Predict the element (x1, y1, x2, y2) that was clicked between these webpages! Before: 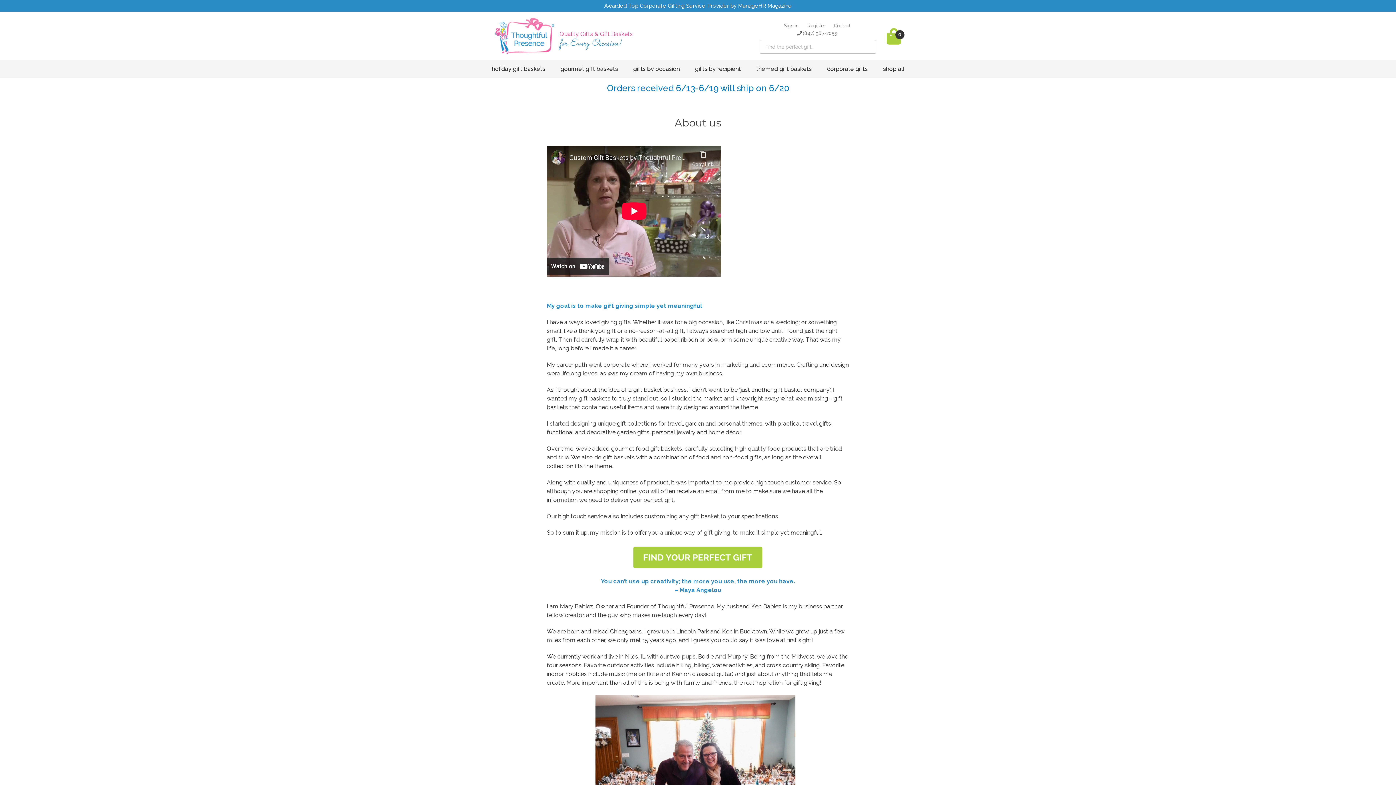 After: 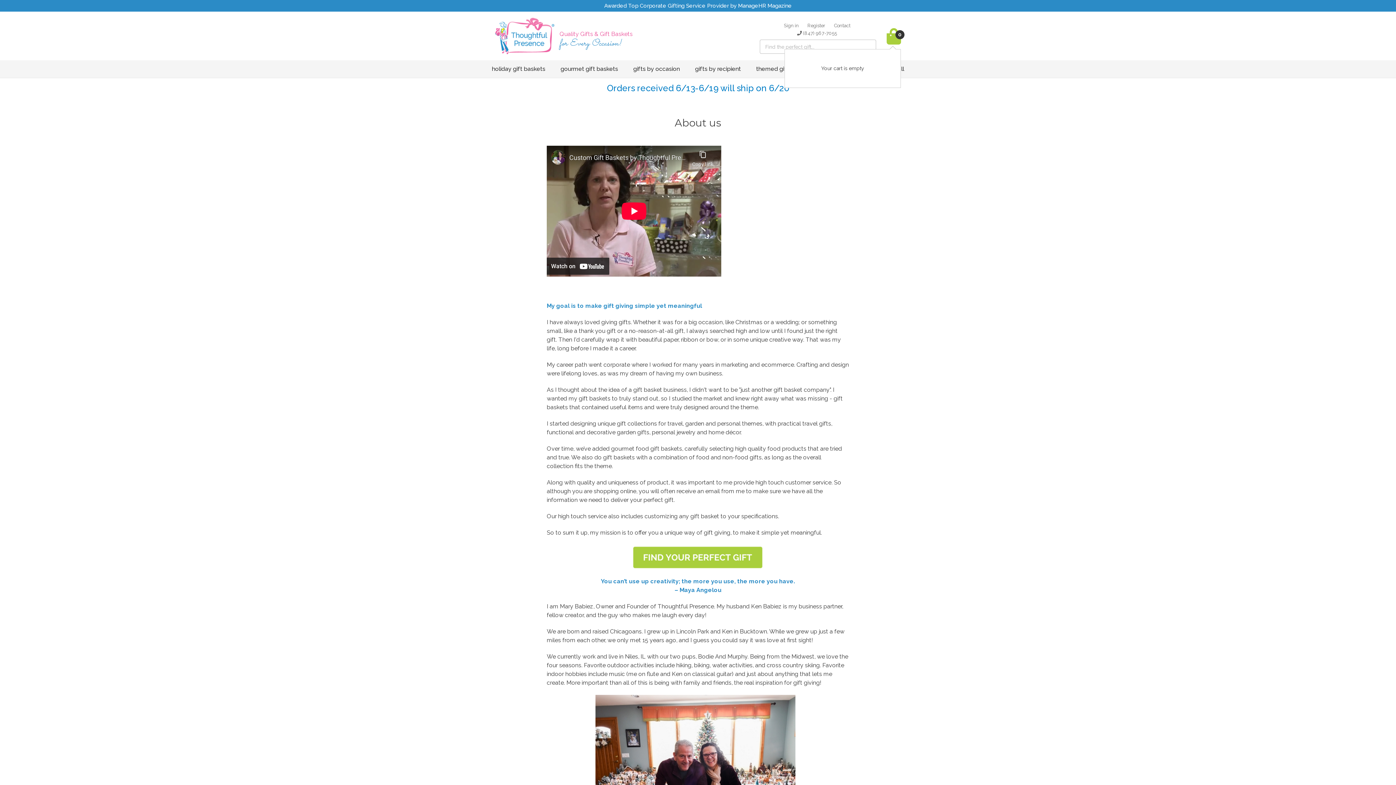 Action: bbox: (886, 24, 901, 49) label: 0